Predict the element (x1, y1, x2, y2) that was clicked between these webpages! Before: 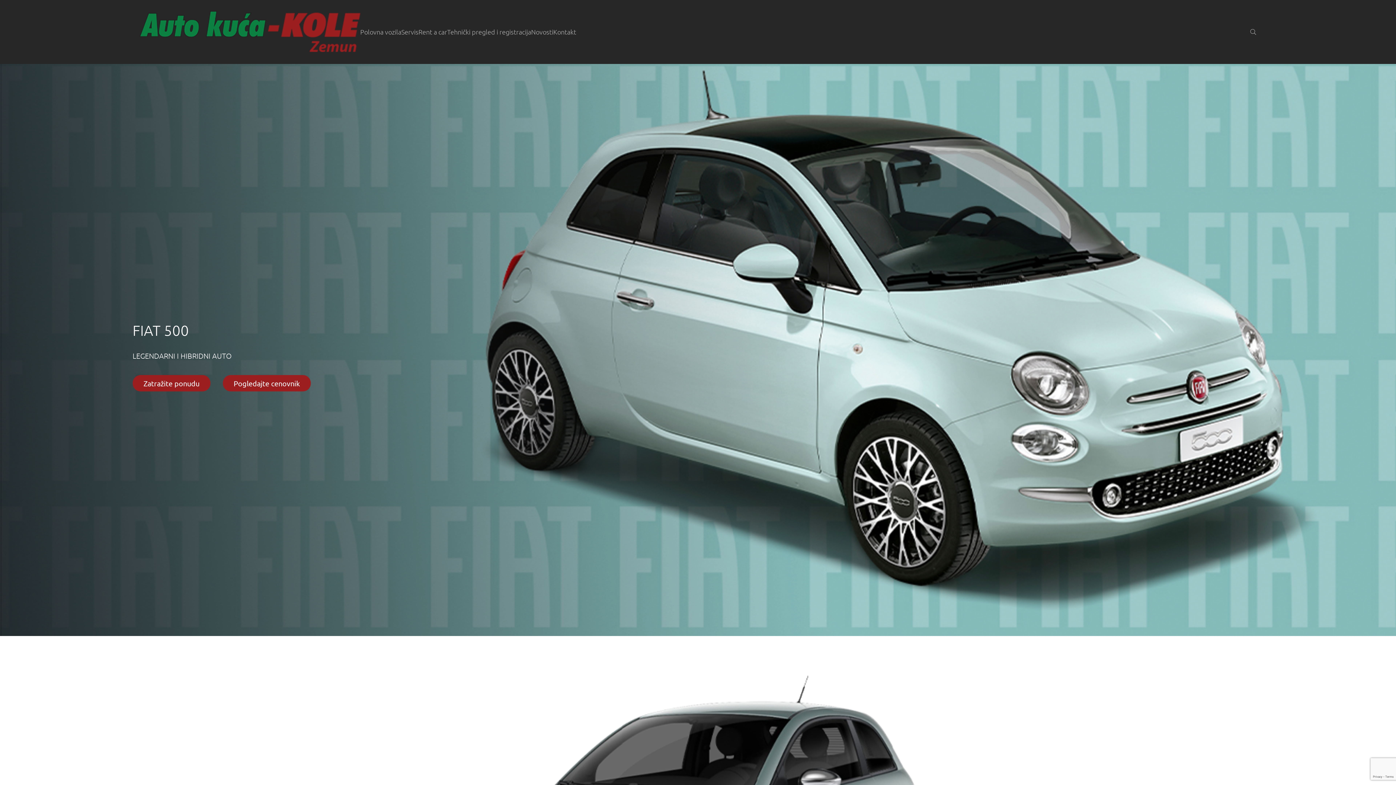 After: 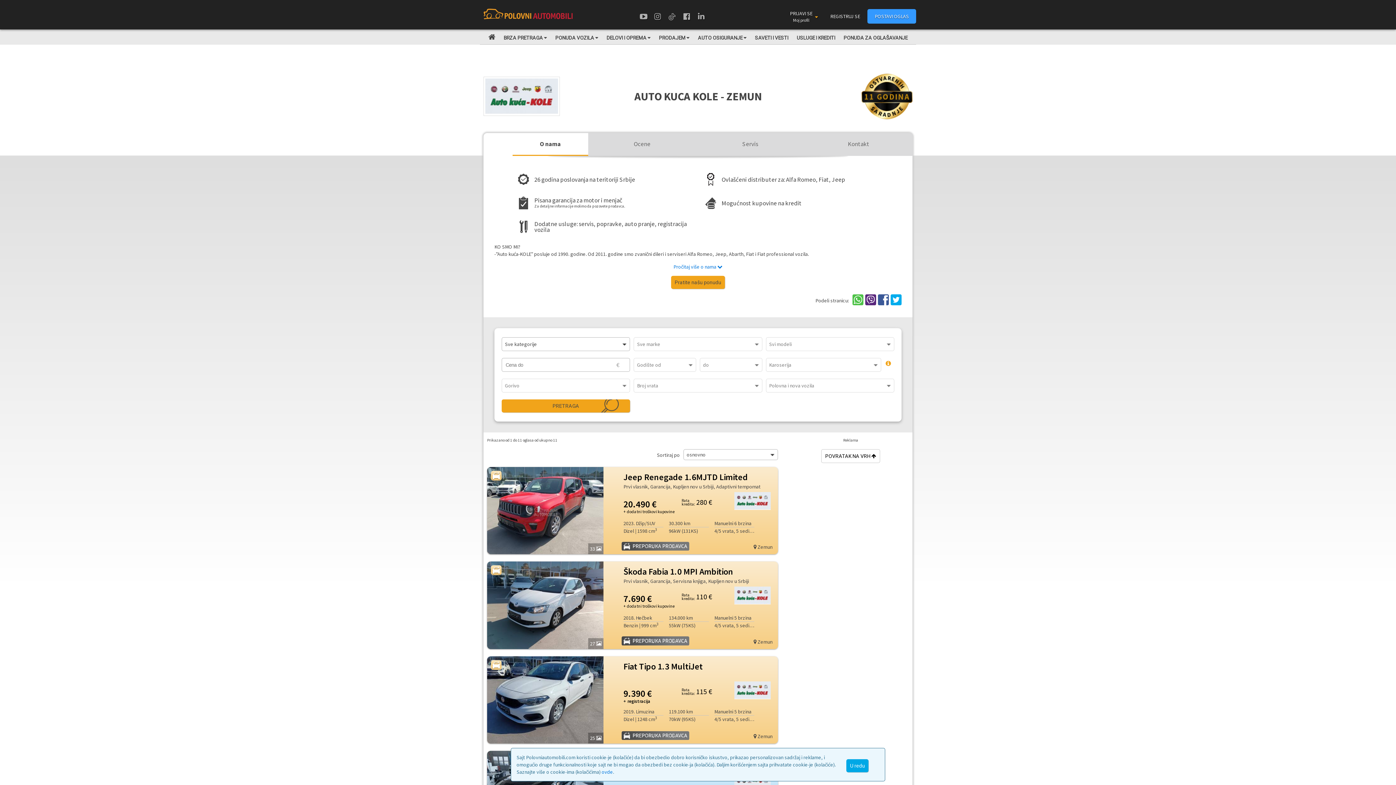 Action: label: Polovna vozila bbox: (360, 27, 401, 36)